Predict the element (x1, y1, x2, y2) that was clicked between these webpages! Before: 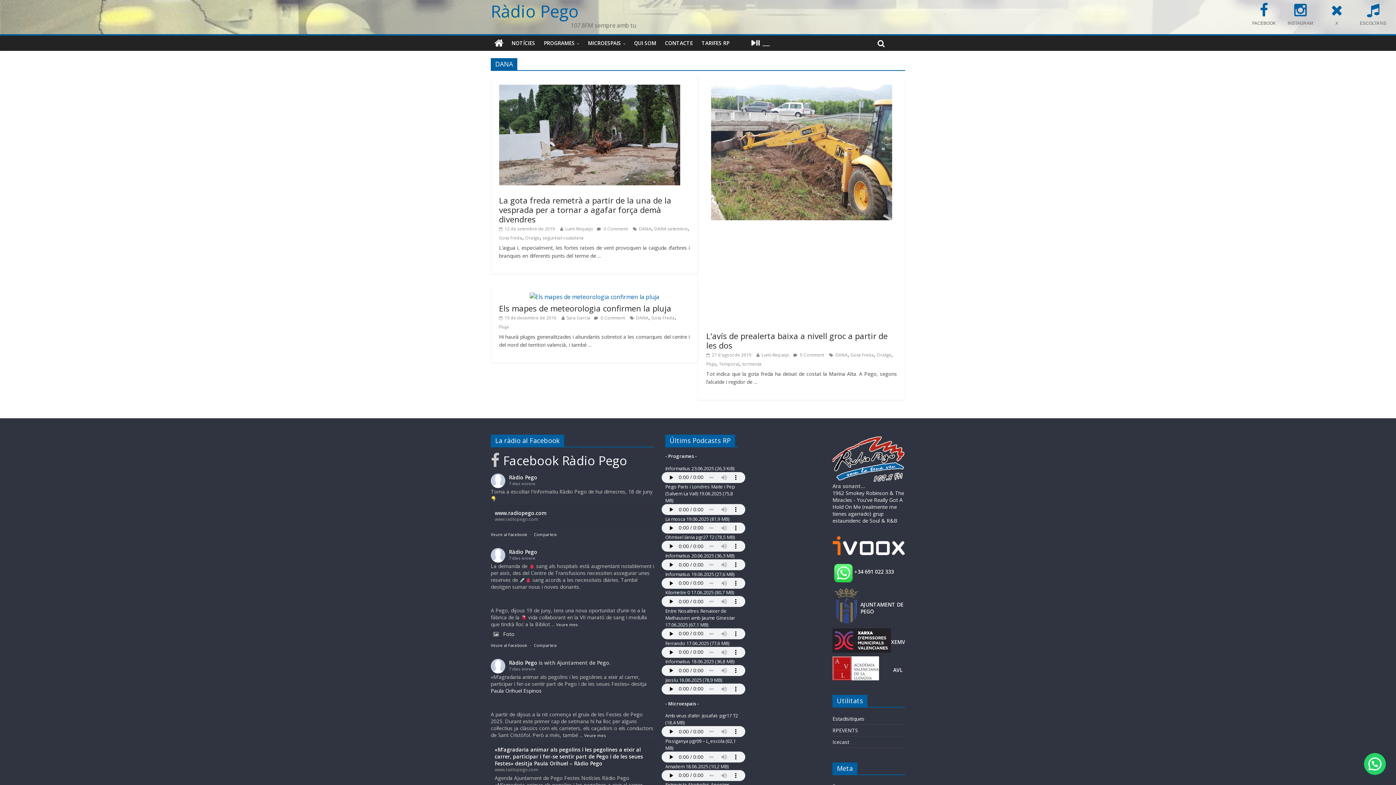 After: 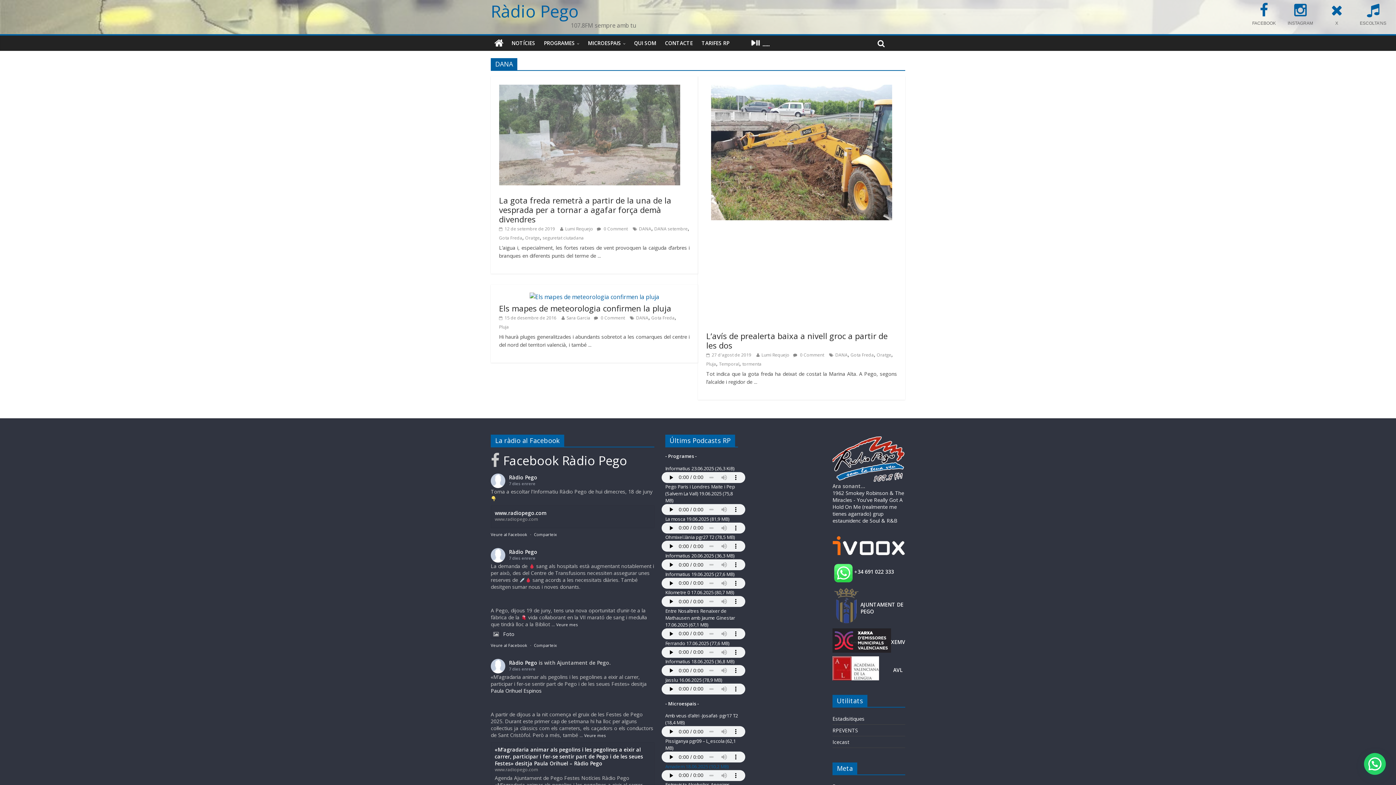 Action: bbox: (665, 763, 728, 770) label: Amadem 18.06.2025 (10,2 MB)